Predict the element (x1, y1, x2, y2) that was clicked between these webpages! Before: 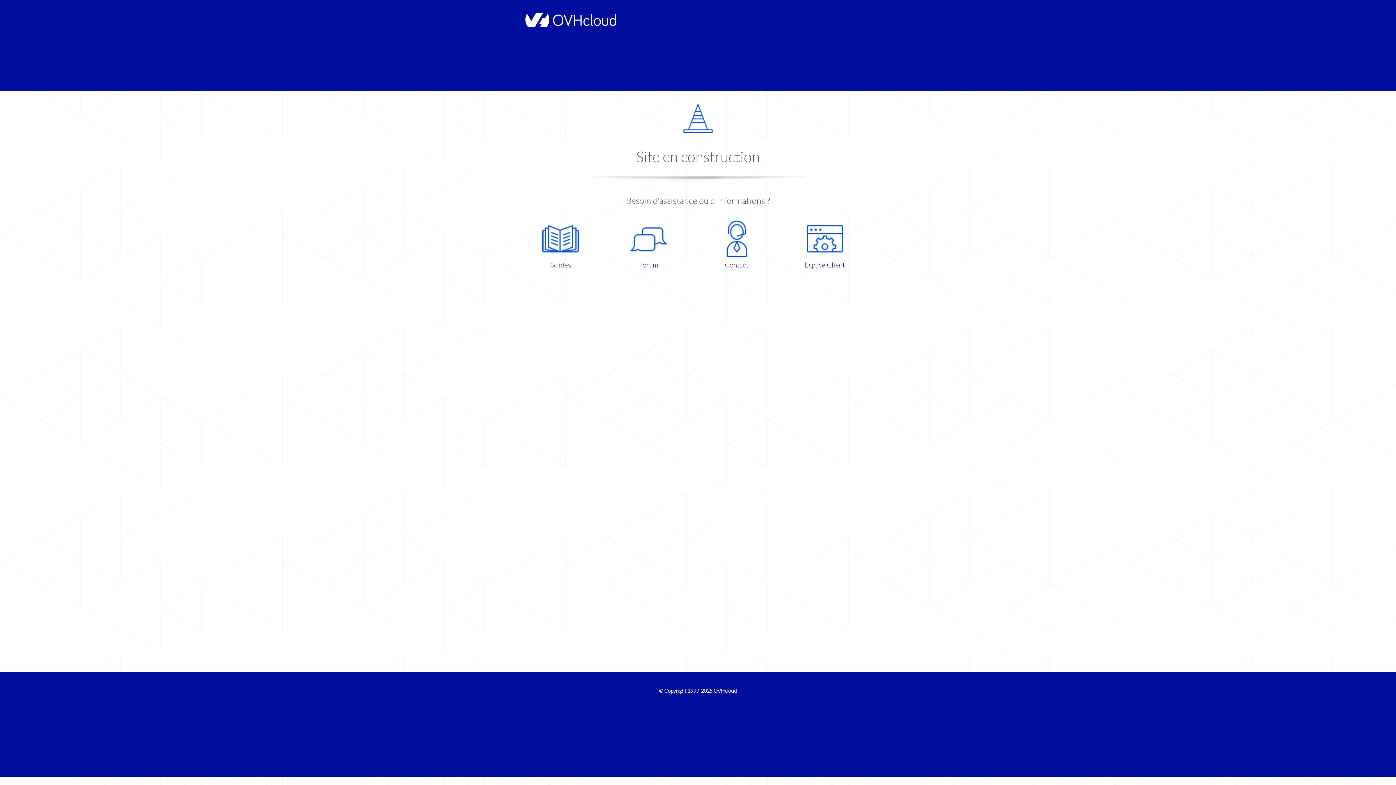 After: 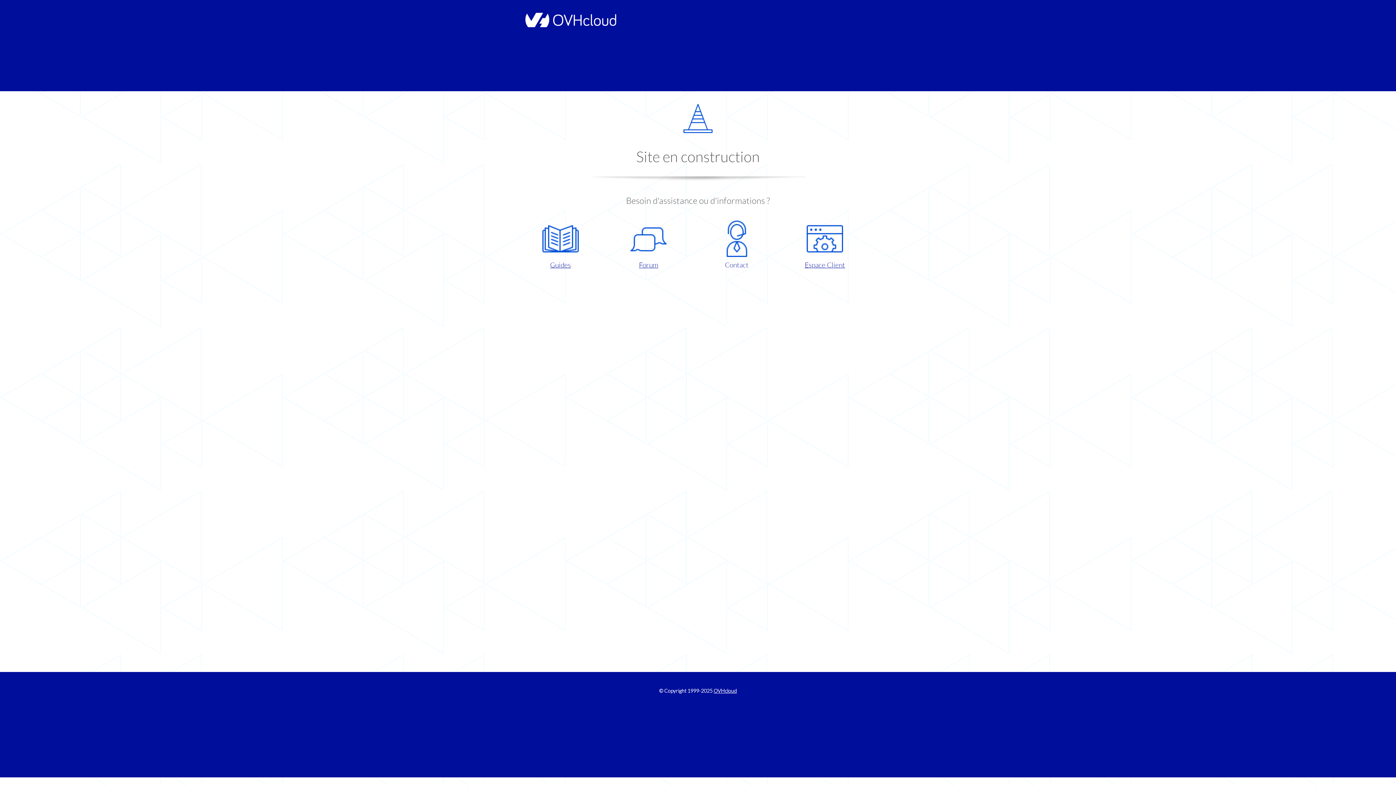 Action: label: Contact bbox: (698, 220, 775, 270)